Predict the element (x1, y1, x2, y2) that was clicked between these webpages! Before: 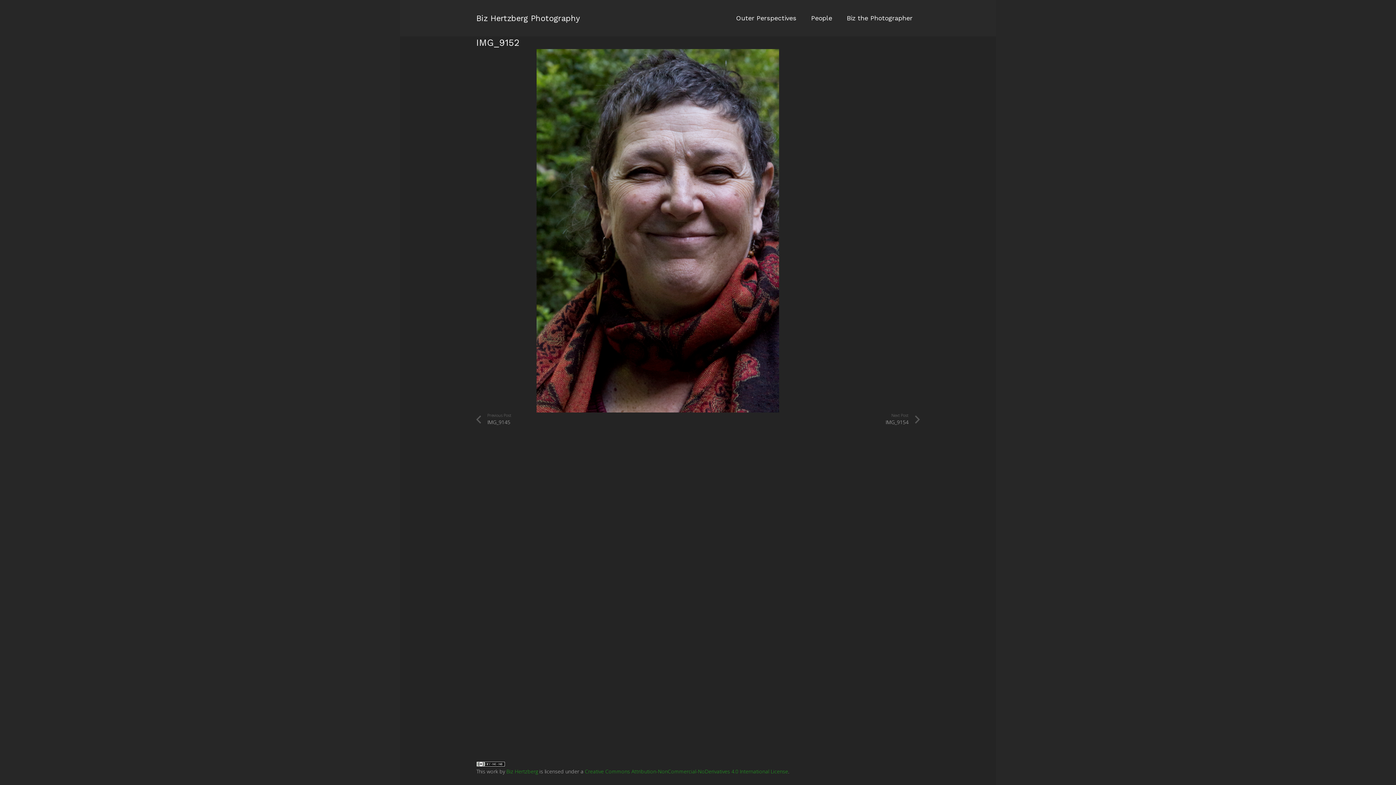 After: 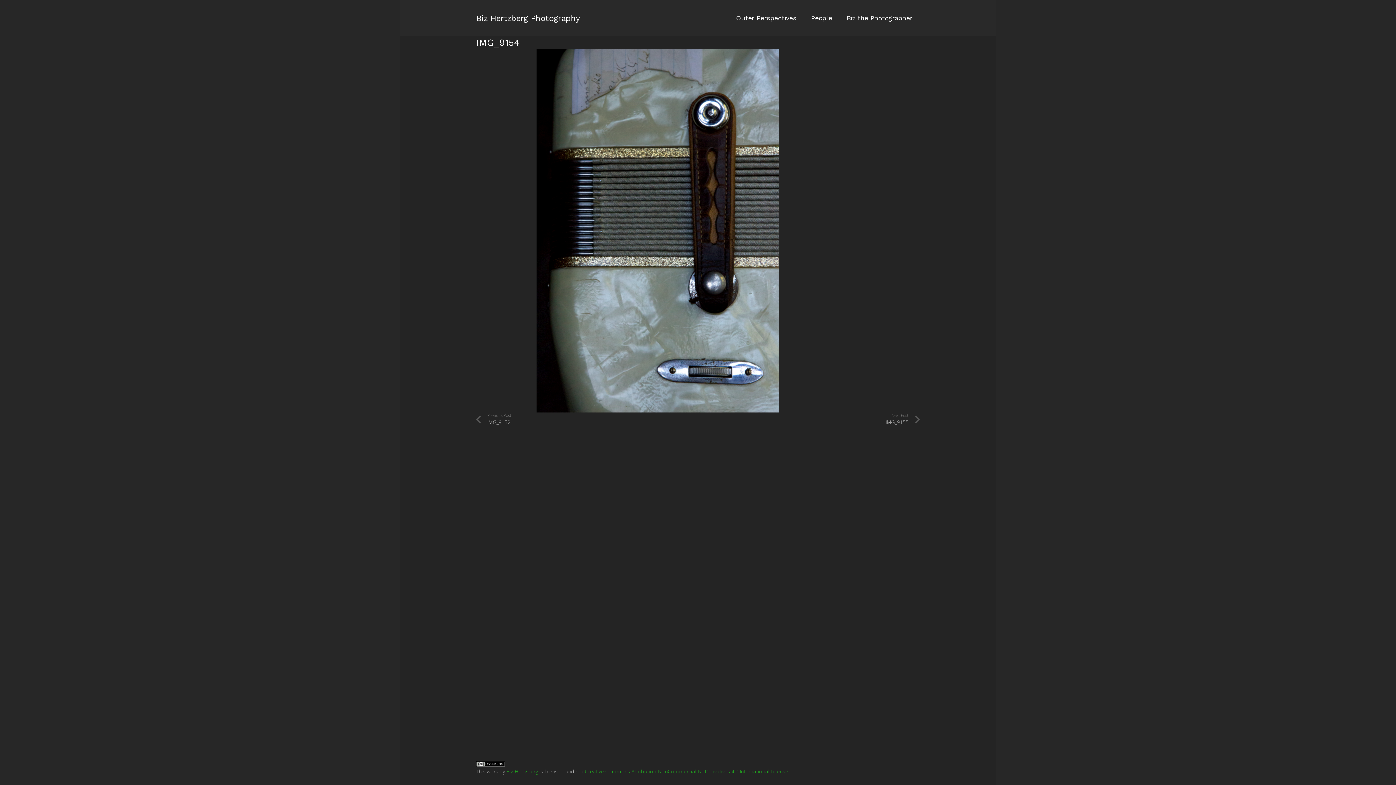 Action: bbox: (874, 412, 920, 426) label: Next Post
IMG_9154